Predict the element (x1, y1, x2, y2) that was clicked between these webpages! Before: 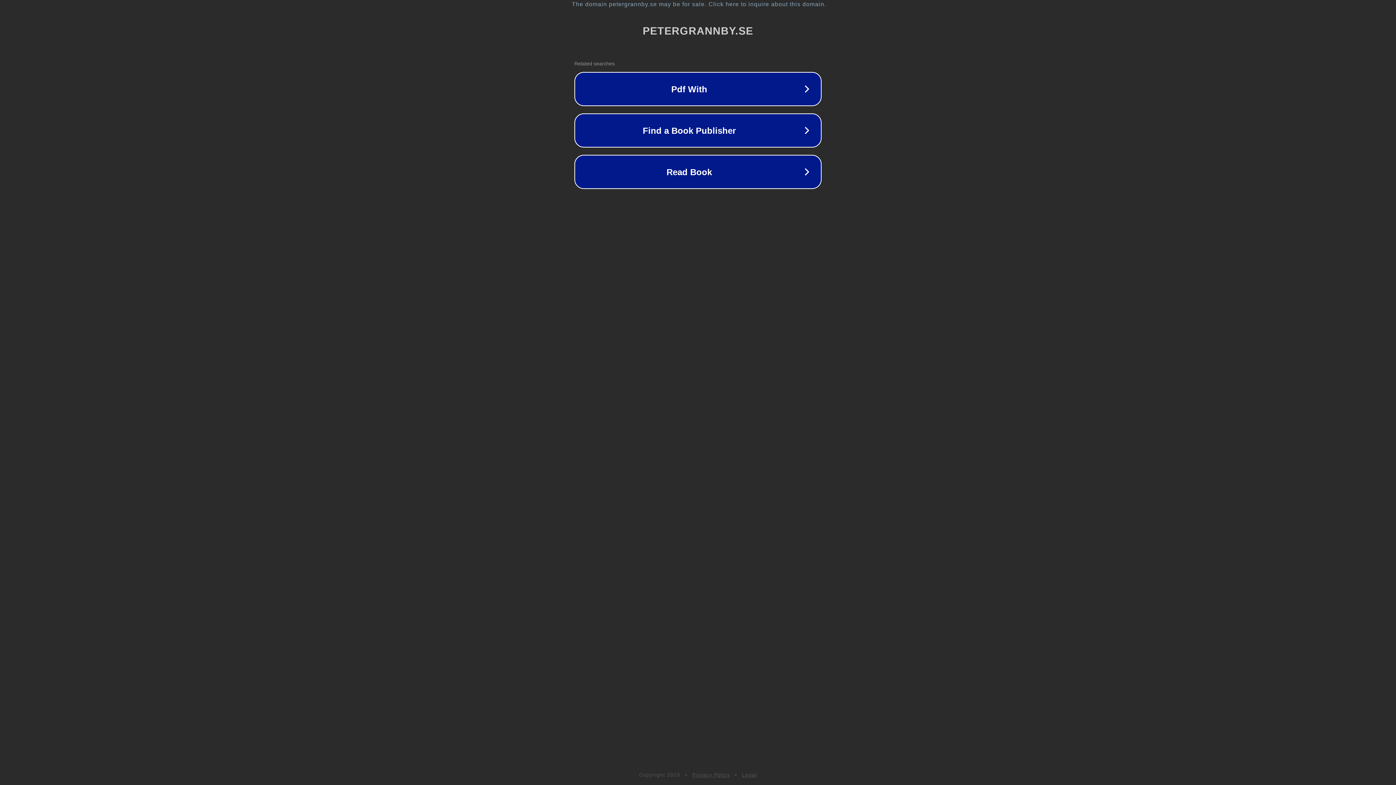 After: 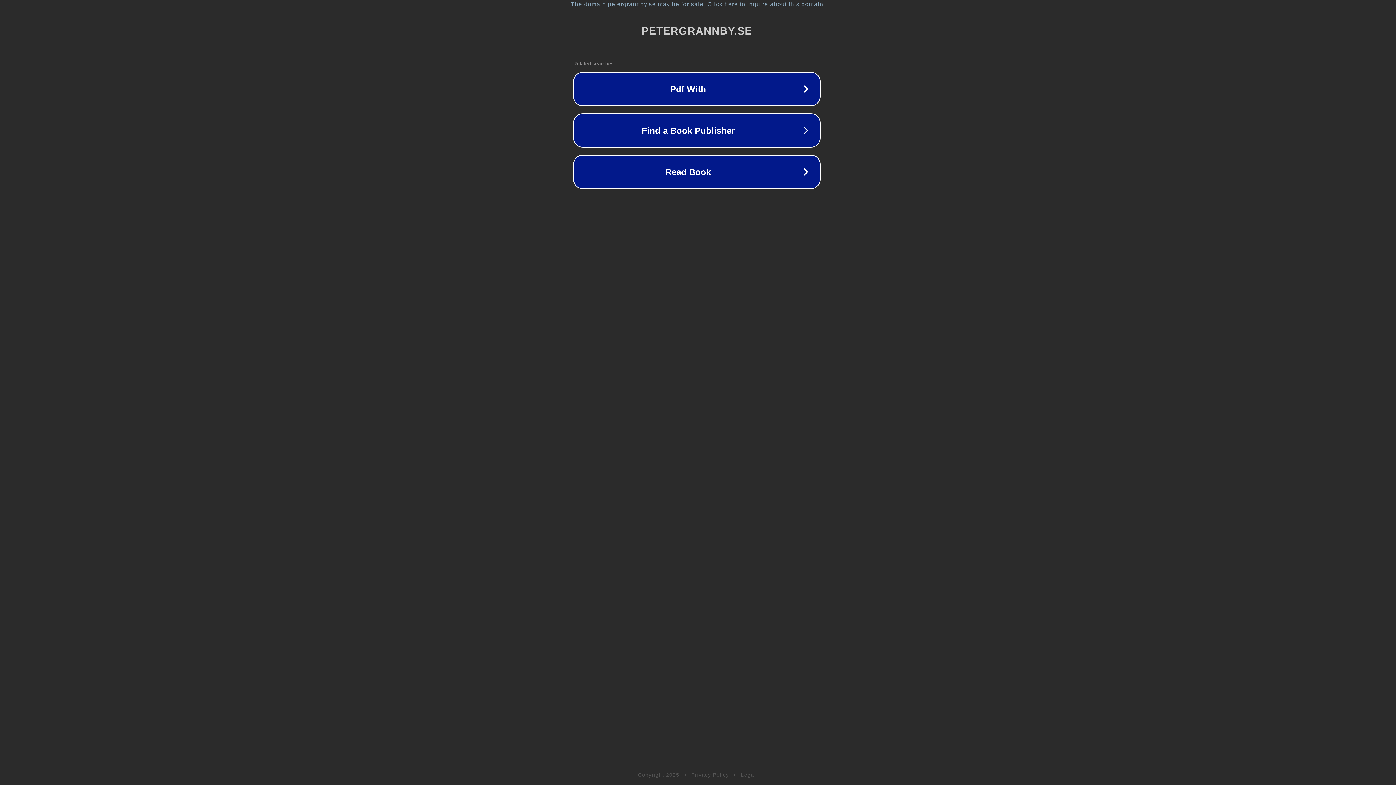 Action: bbox: (1, 1, 1397, 7) label: The domain petergrannby.se may be for sale. Click here to inquire about this domain.